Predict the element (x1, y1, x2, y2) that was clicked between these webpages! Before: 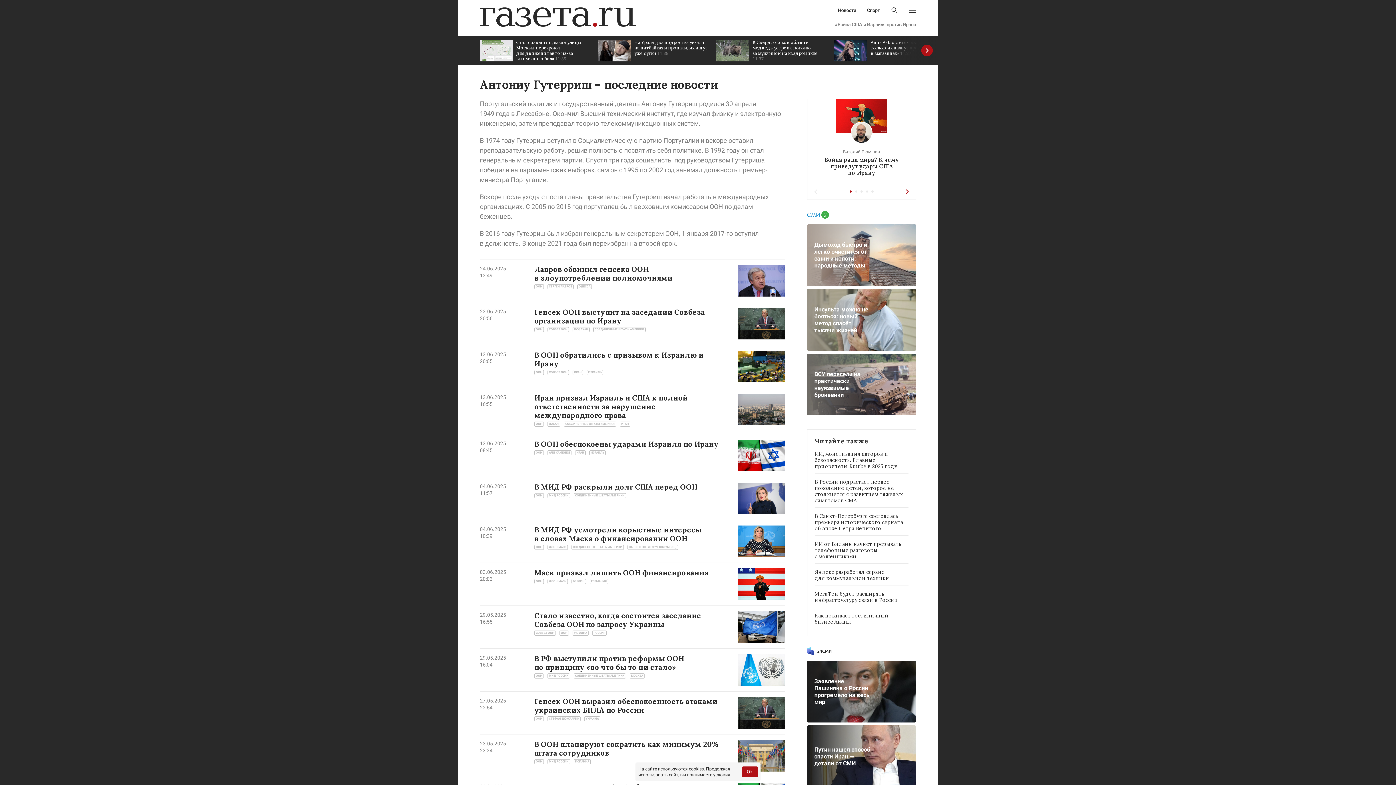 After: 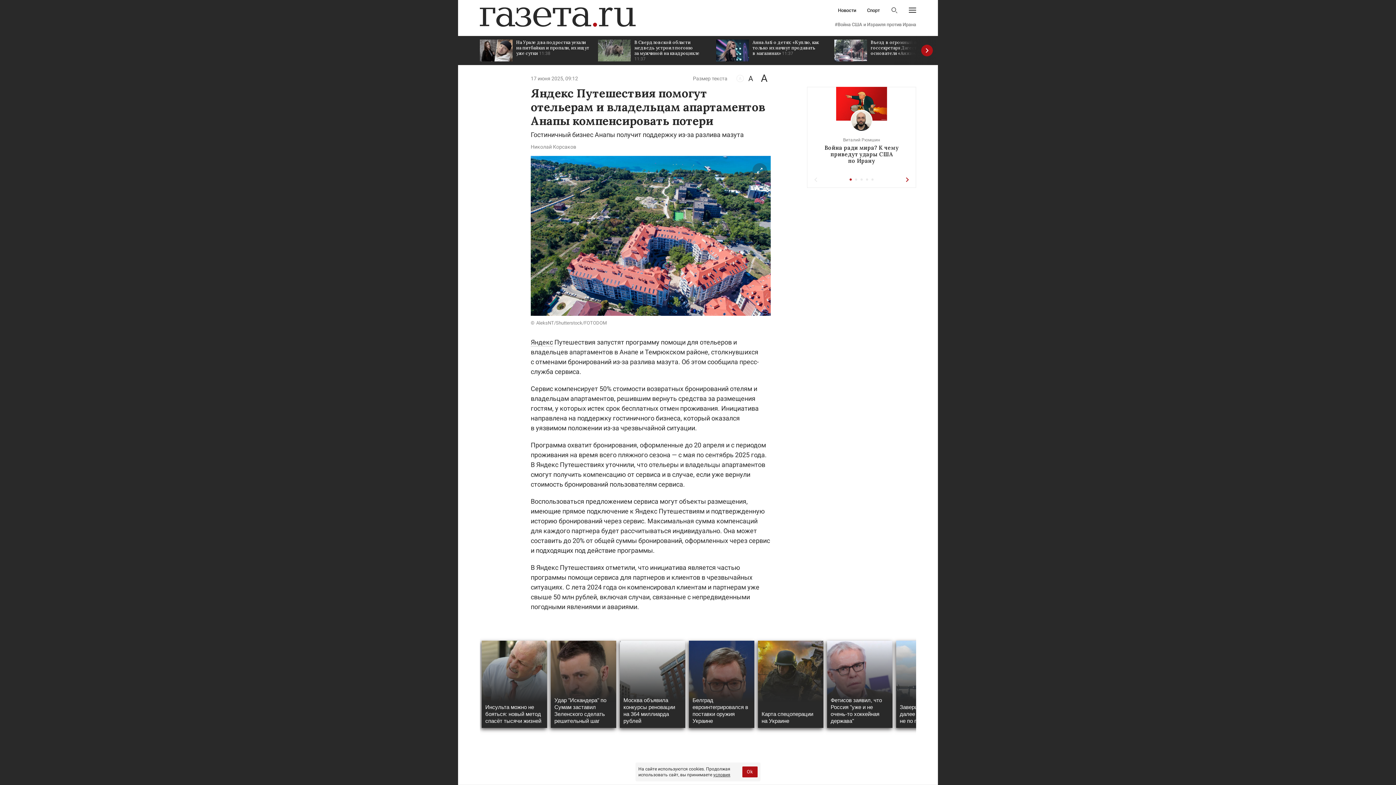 Action: bbox: (814, 613, 908, 629) label: Как поживает гостиничный бизнес Анапы